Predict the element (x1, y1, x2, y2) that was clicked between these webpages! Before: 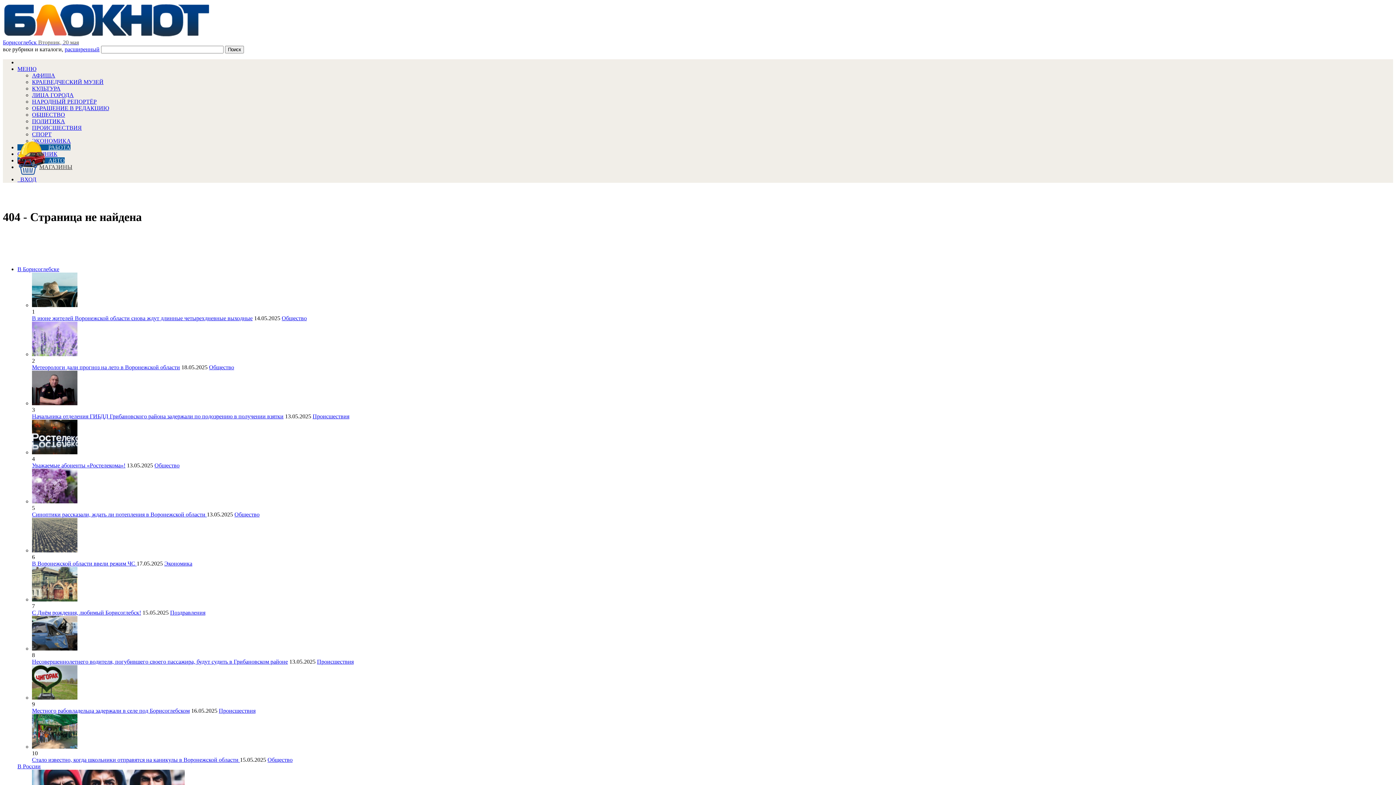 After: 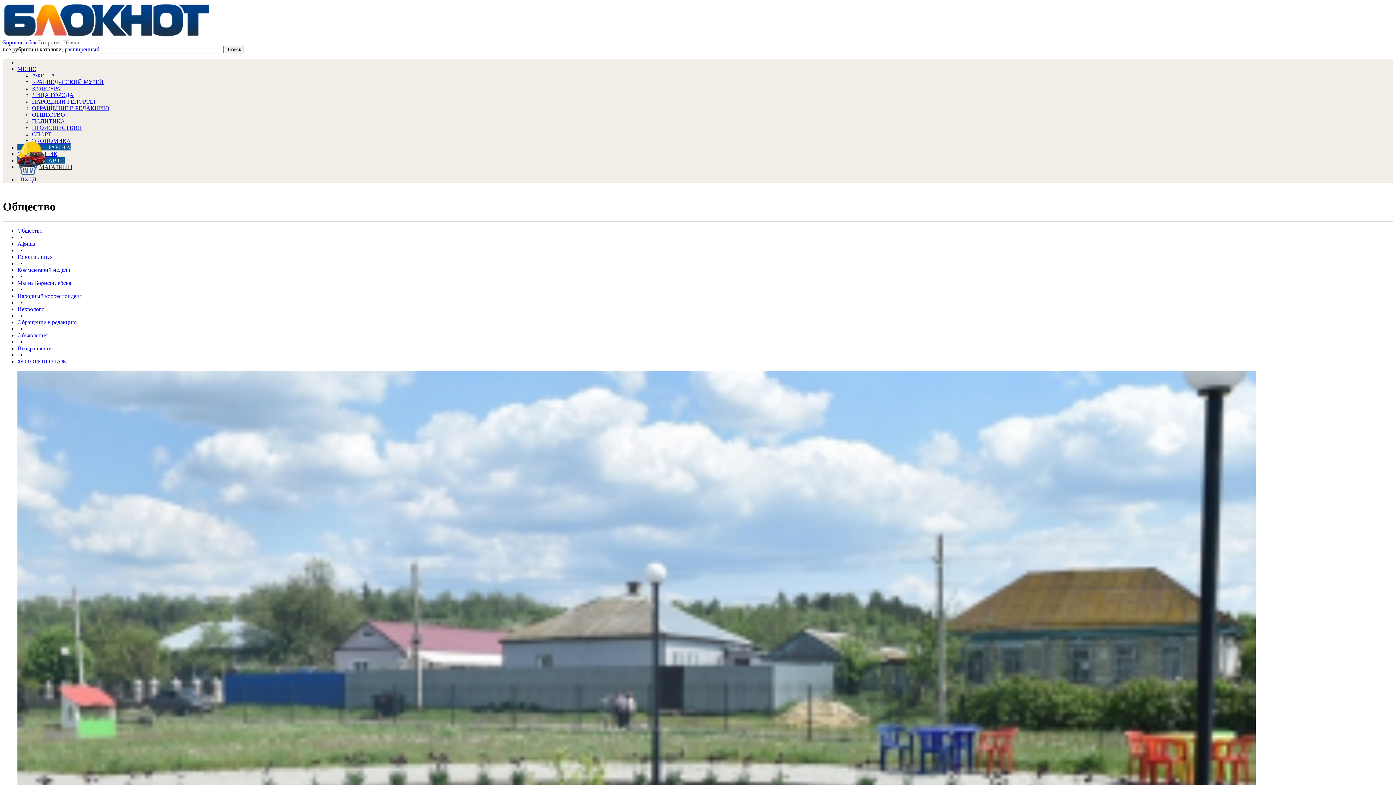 Action: label: ОБЩЕСТВО bbox: (32, 111, 65, 117)